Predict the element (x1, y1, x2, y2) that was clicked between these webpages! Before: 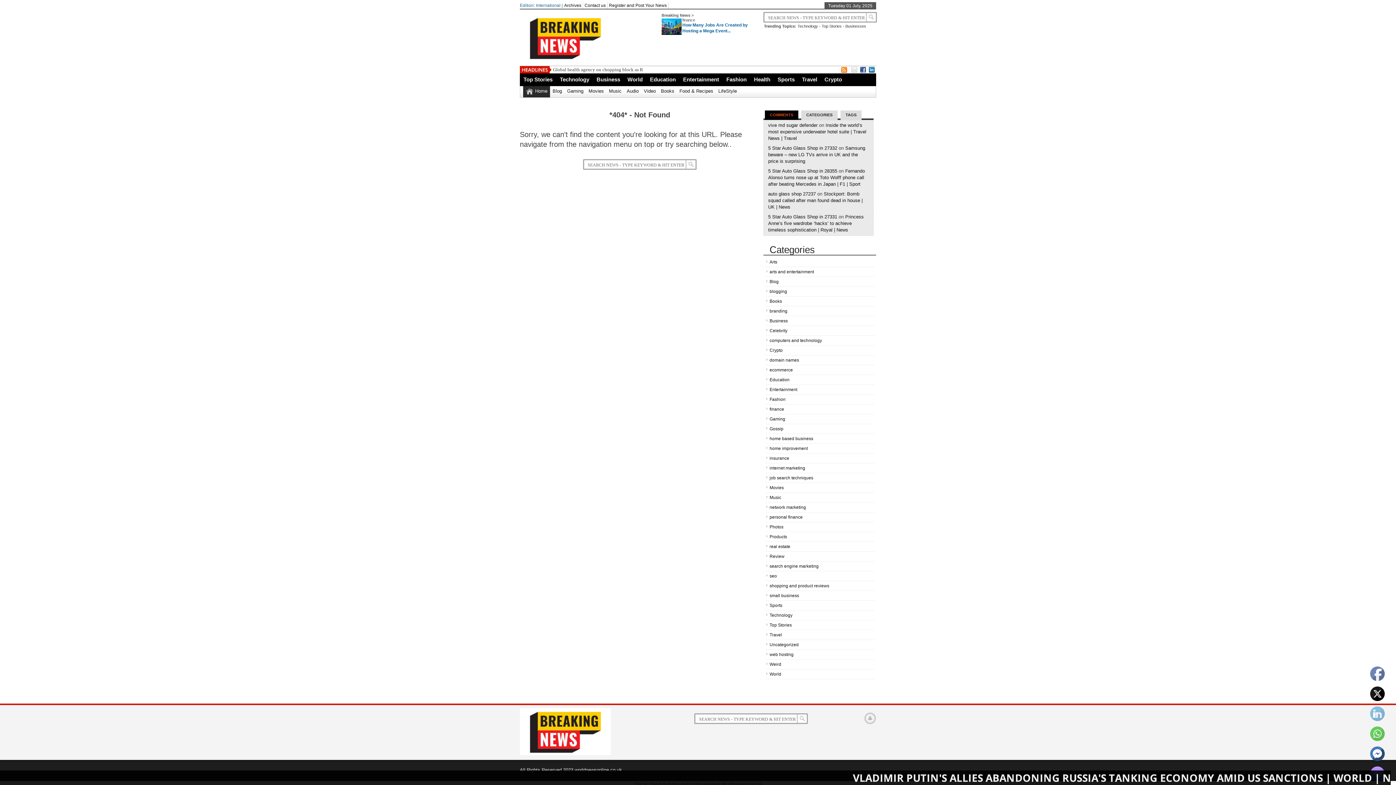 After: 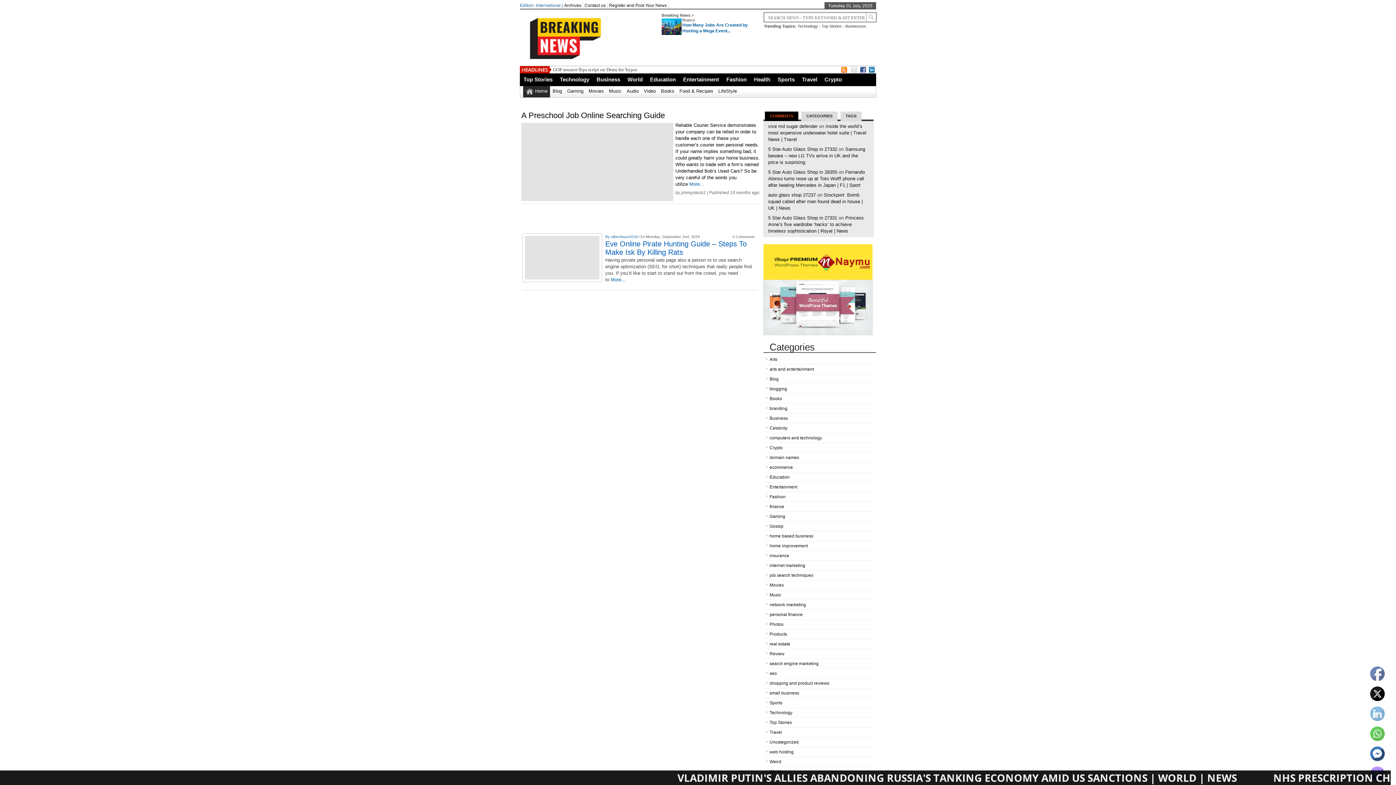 Action: label: job search techniques bbox: (769, 475, 813, 480)